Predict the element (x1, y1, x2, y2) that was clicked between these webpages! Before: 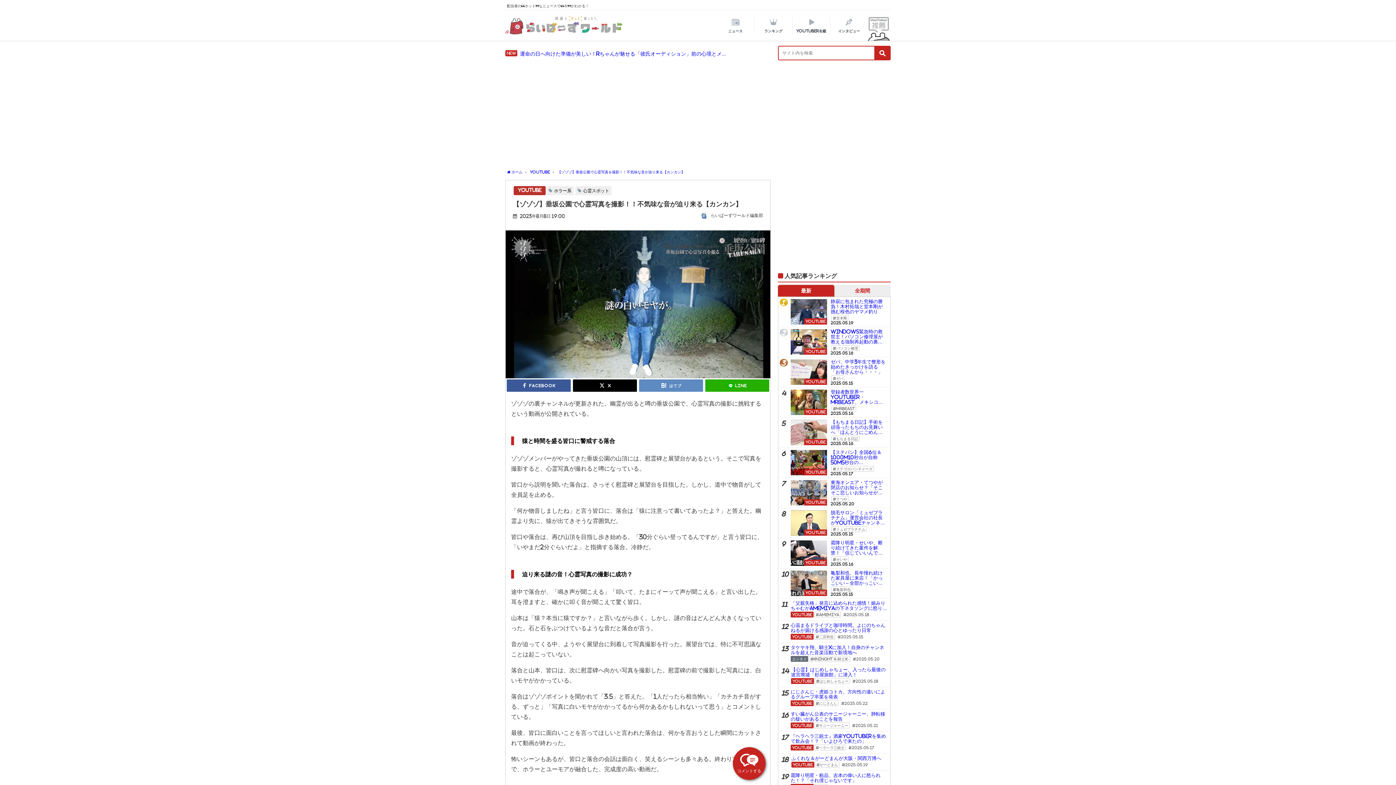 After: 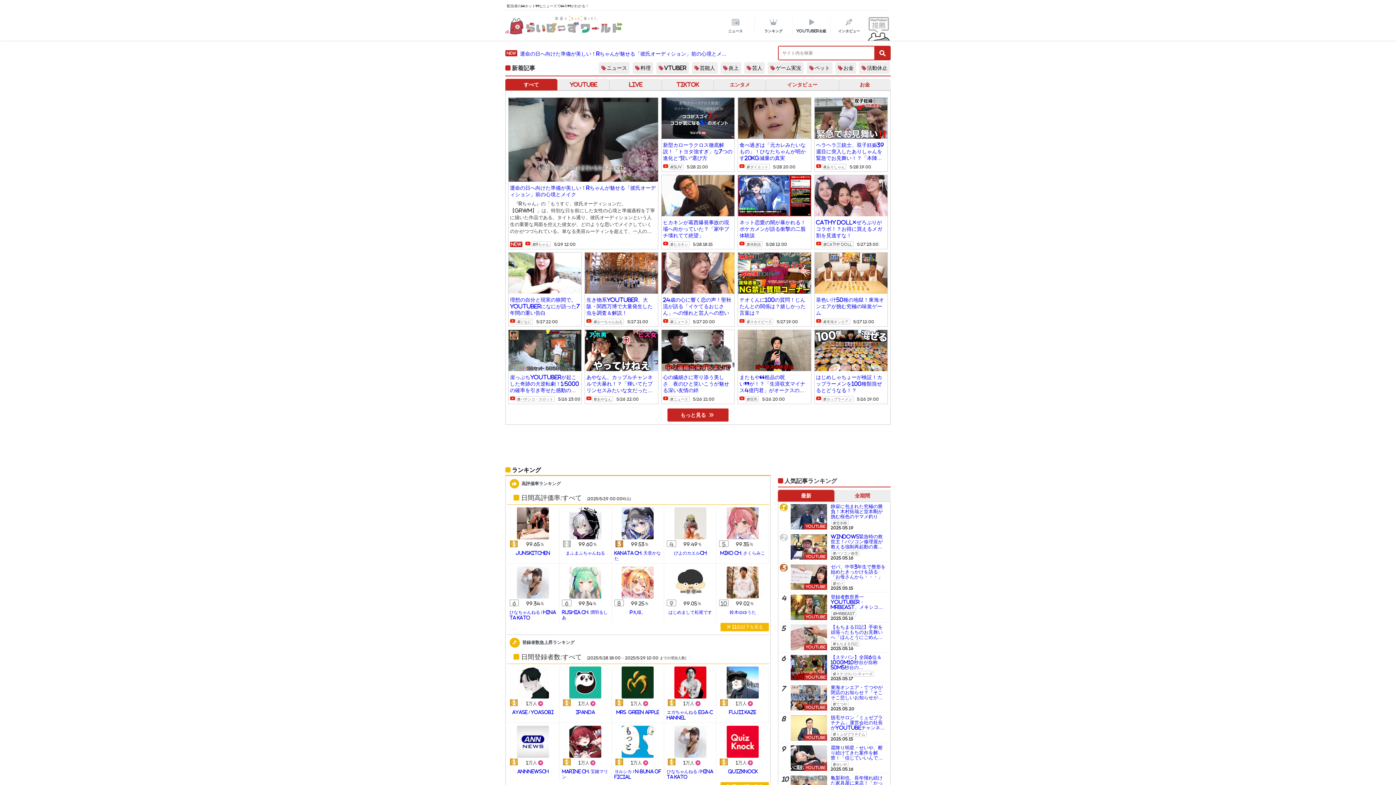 Action: bbox: (507, 170, 522, 173) label:  ホーム